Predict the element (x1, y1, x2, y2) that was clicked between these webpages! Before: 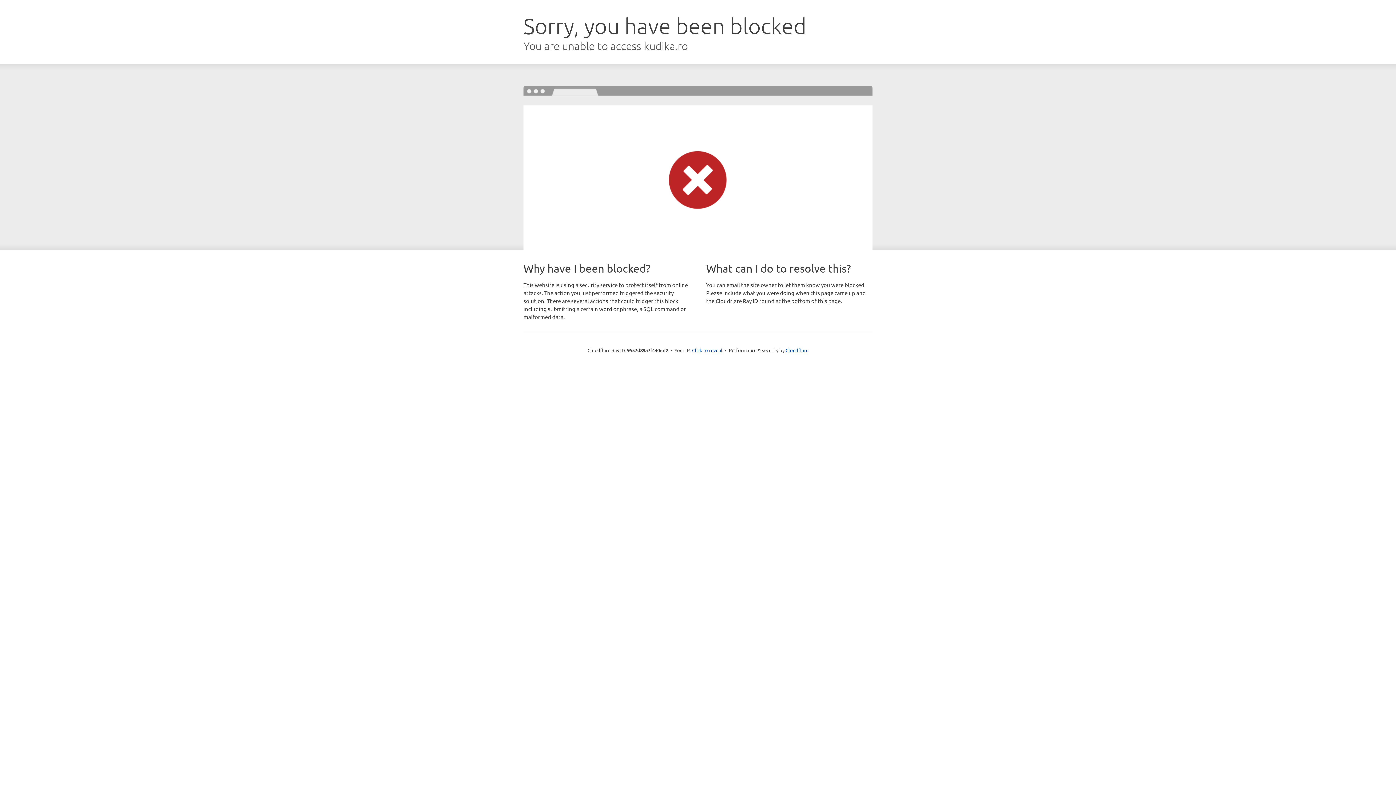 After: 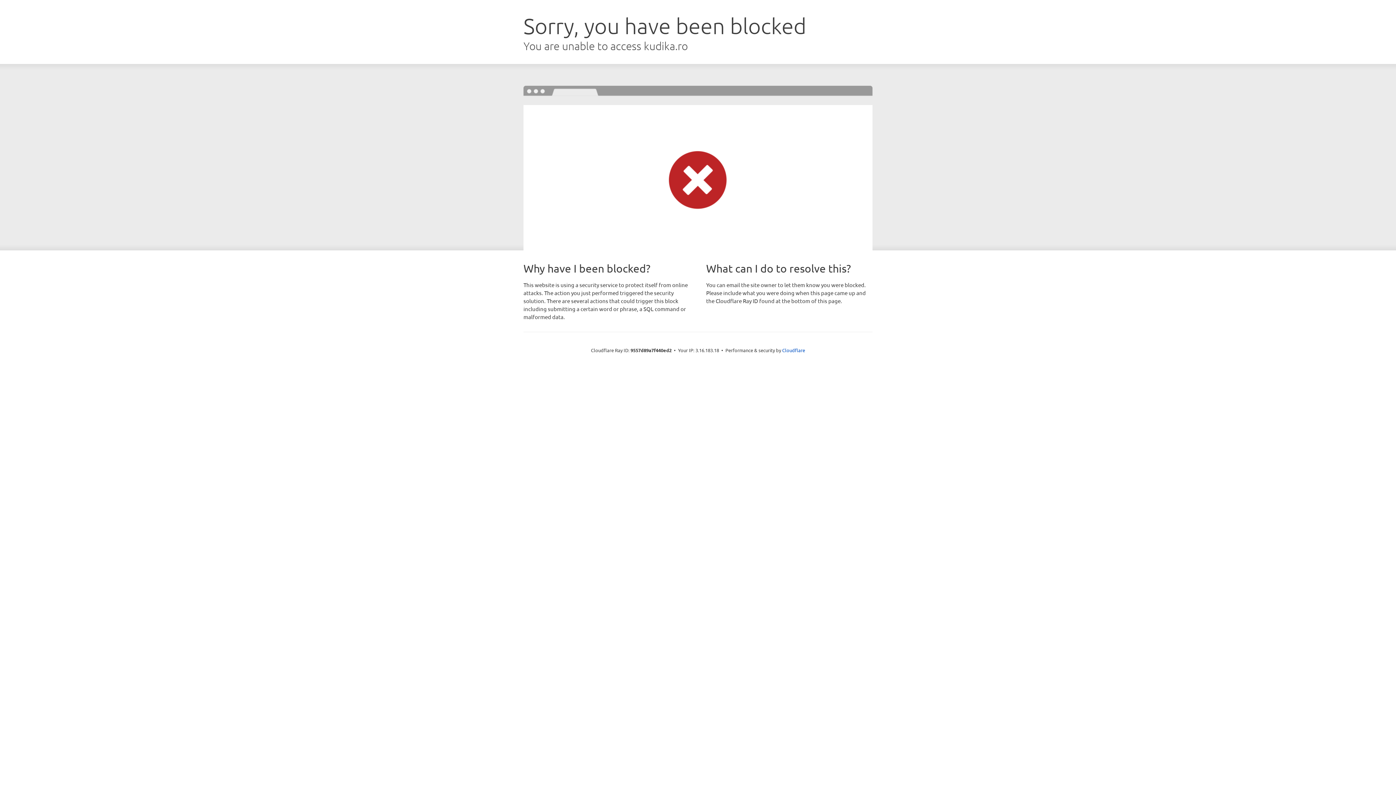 Action: label: Click to reveal bbox: (692, 346, 722, 353)